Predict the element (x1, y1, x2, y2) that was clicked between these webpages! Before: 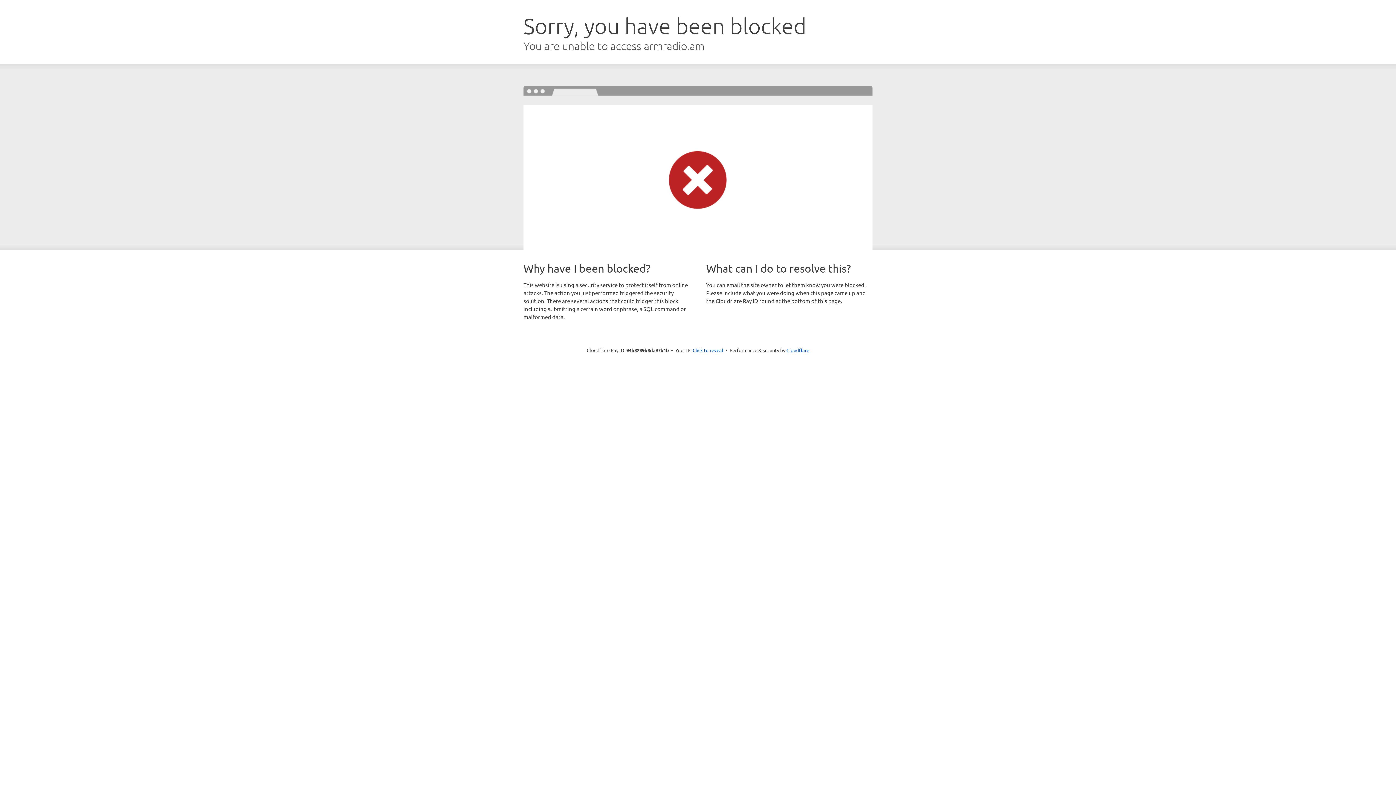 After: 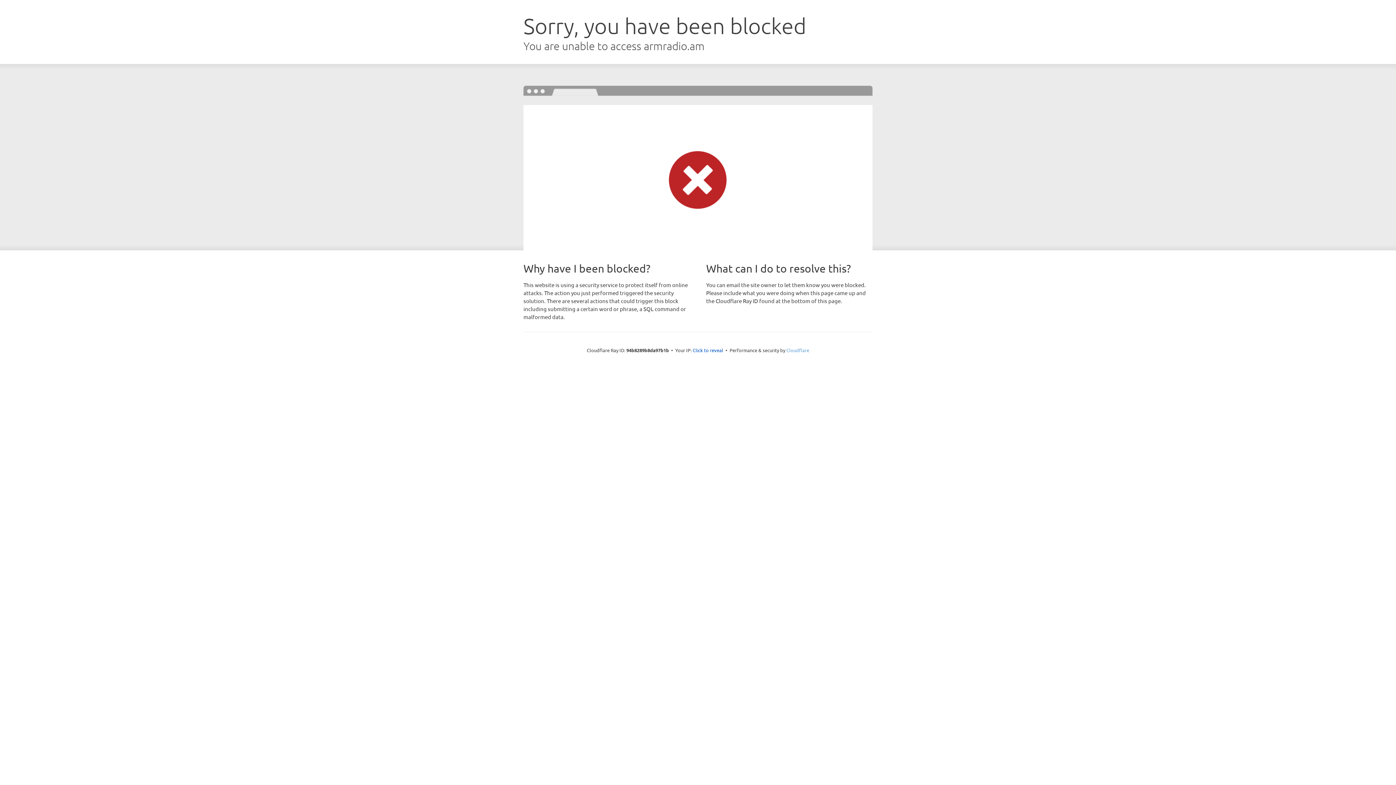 Action: label: Cloudflare bbox: (786, 347, 809, 353)